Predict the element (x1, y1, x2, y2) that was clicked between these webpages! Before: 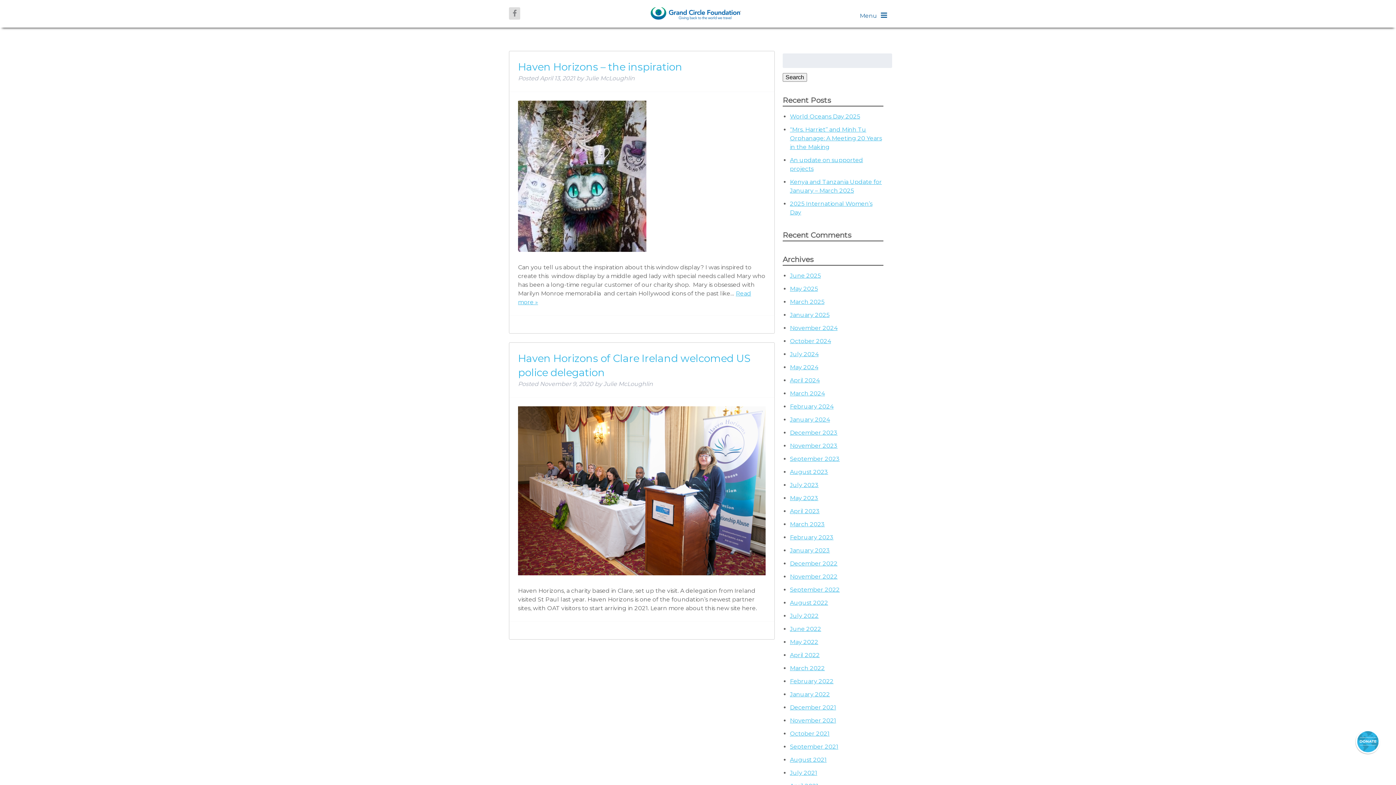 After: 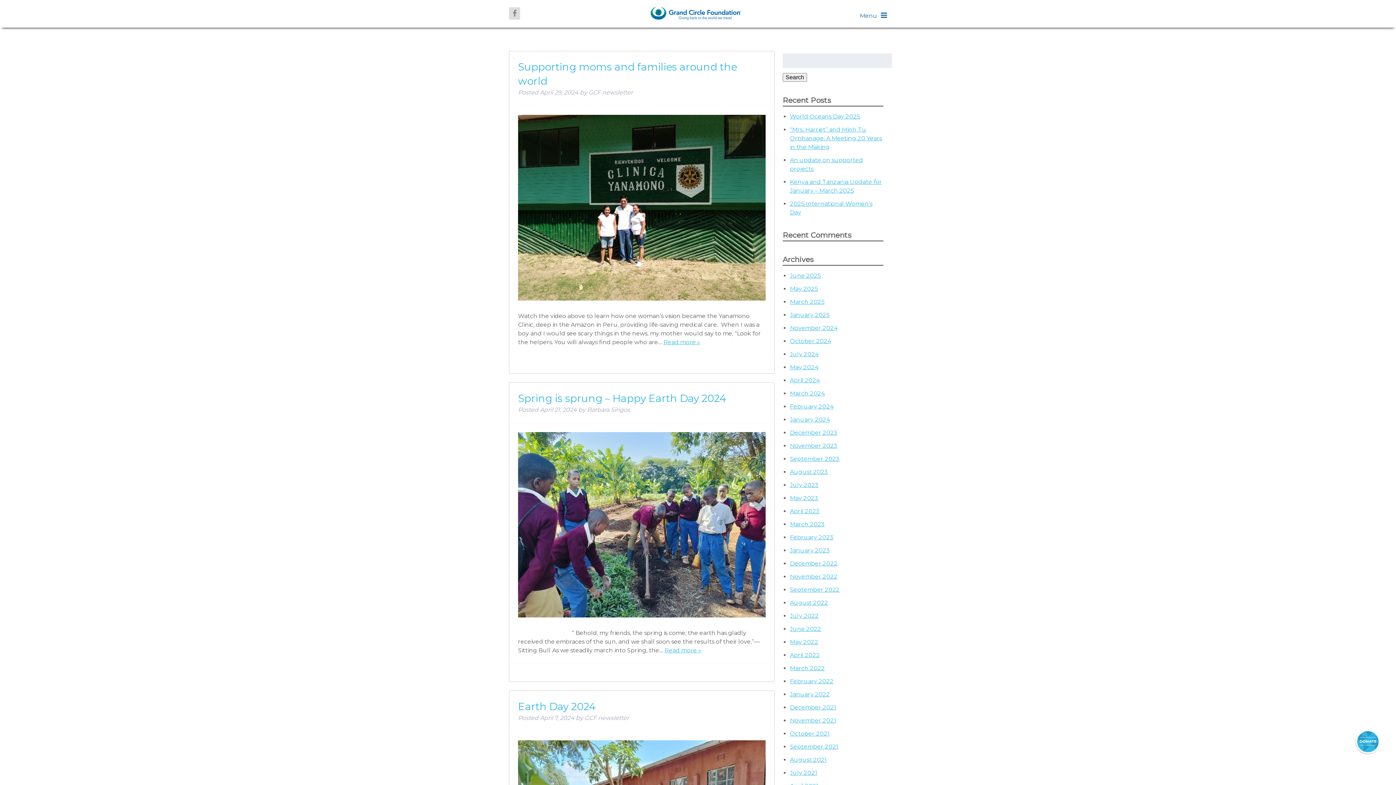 Action: bbox: (790, 377, 819, 383) label: April 2024